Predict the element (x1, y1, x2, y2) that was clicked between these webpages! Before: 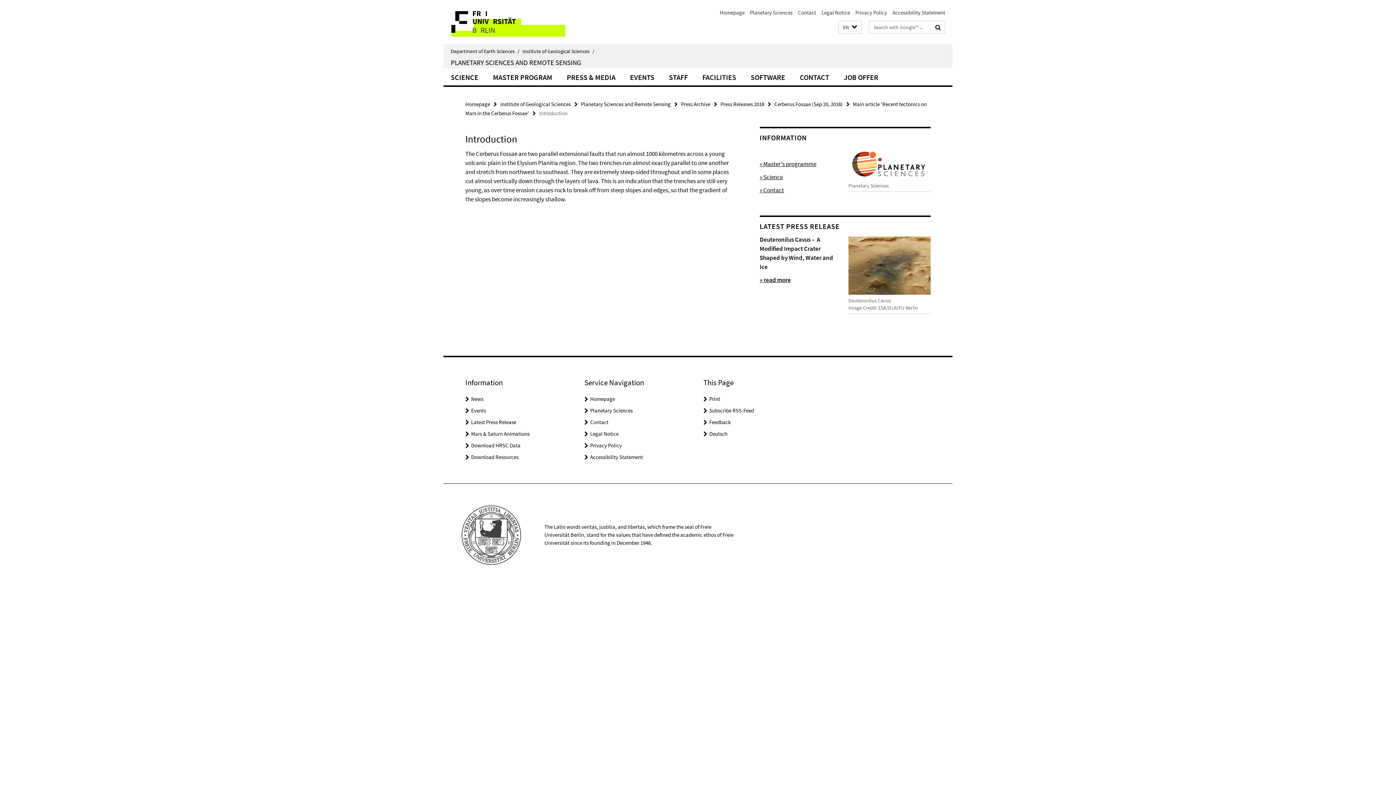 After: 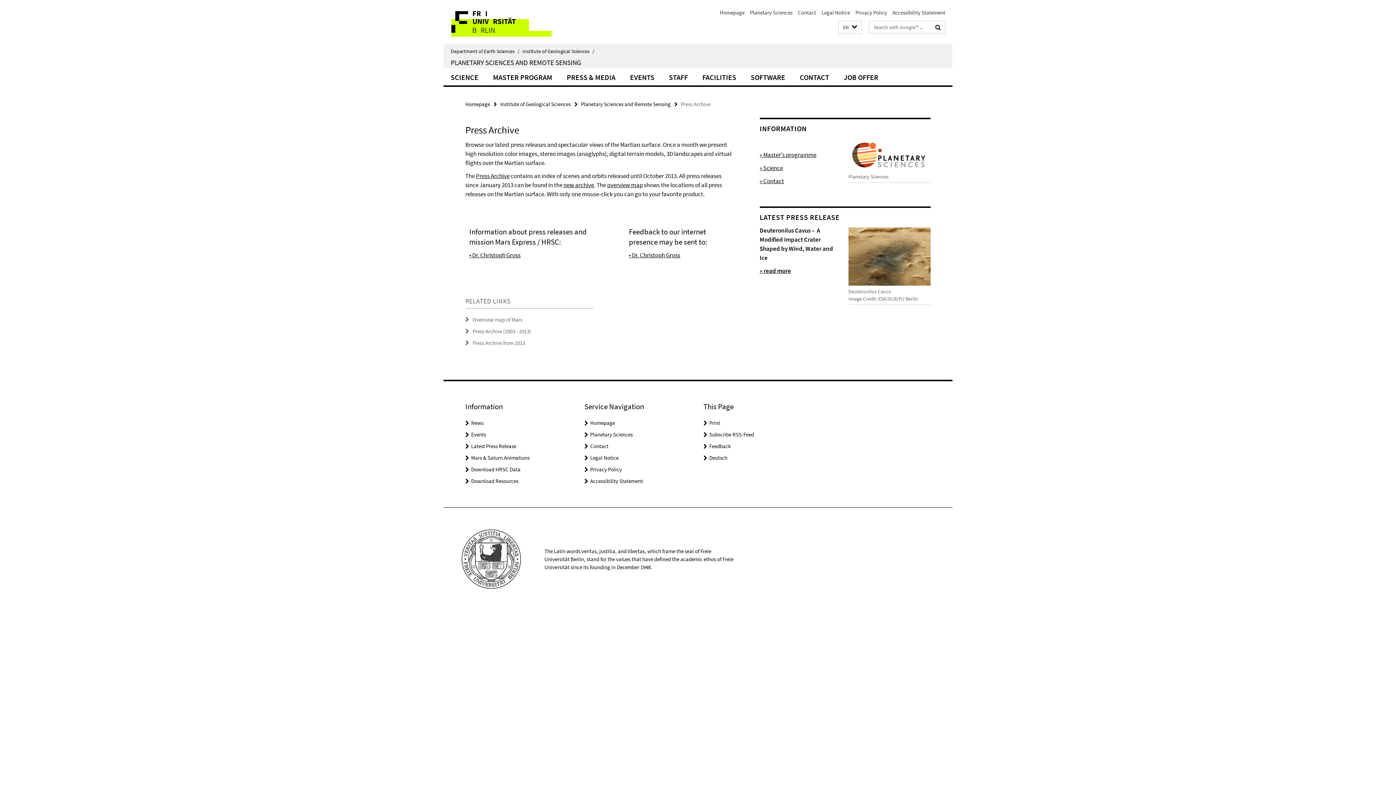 Action: label: Press Archive bbox: (681, 100, 710, 107)